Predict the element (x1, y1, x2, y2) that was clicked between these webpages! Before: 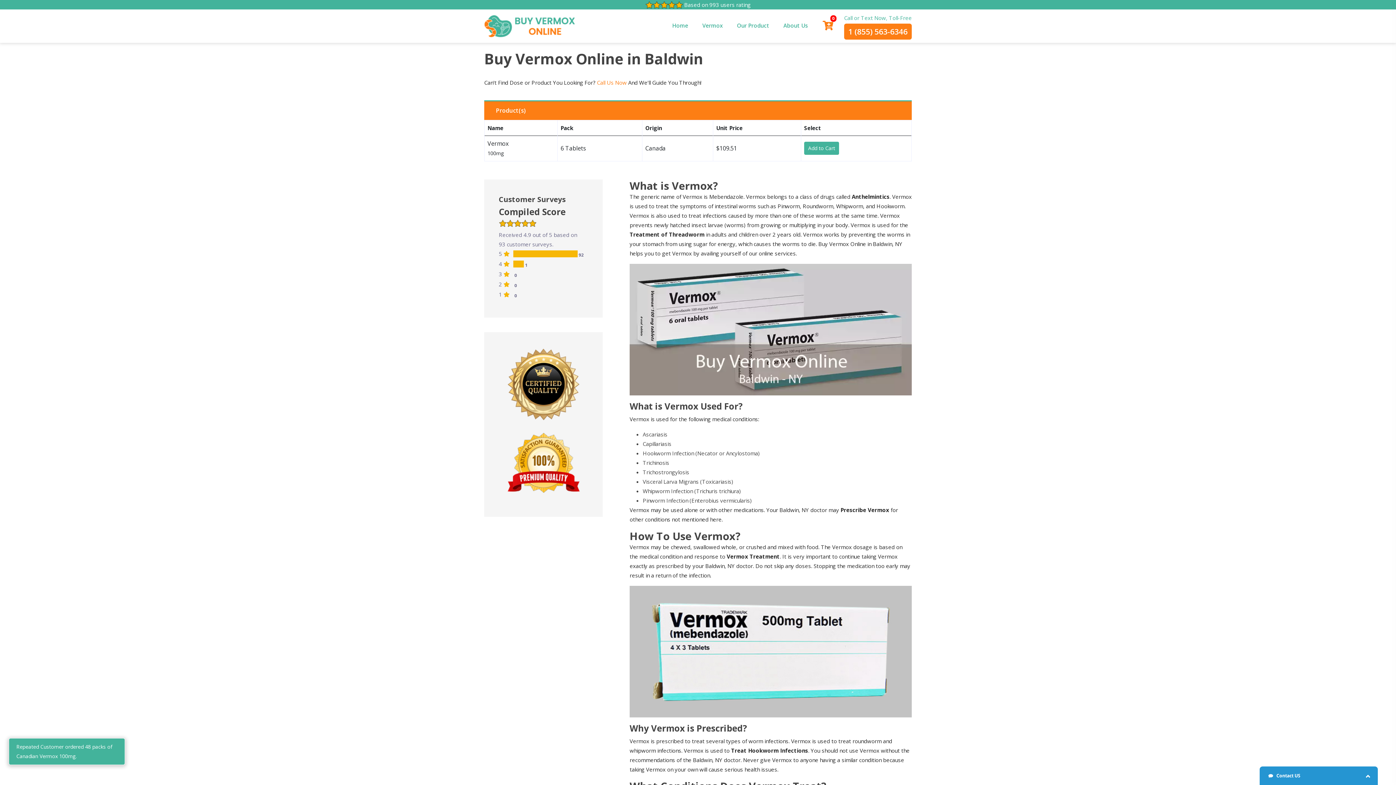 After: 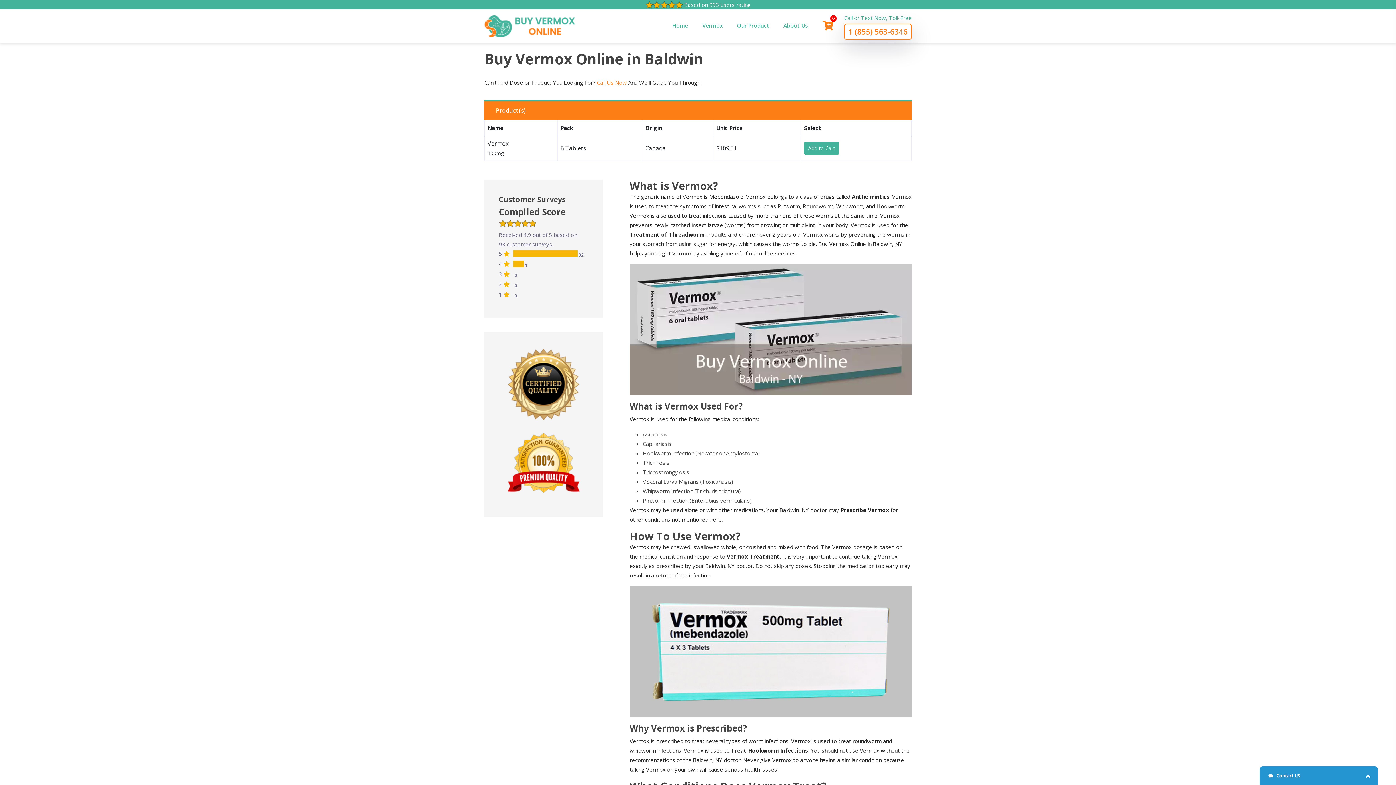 Action: bbox: (844, 23, 912, 39) label: 1 (855) 563-6346